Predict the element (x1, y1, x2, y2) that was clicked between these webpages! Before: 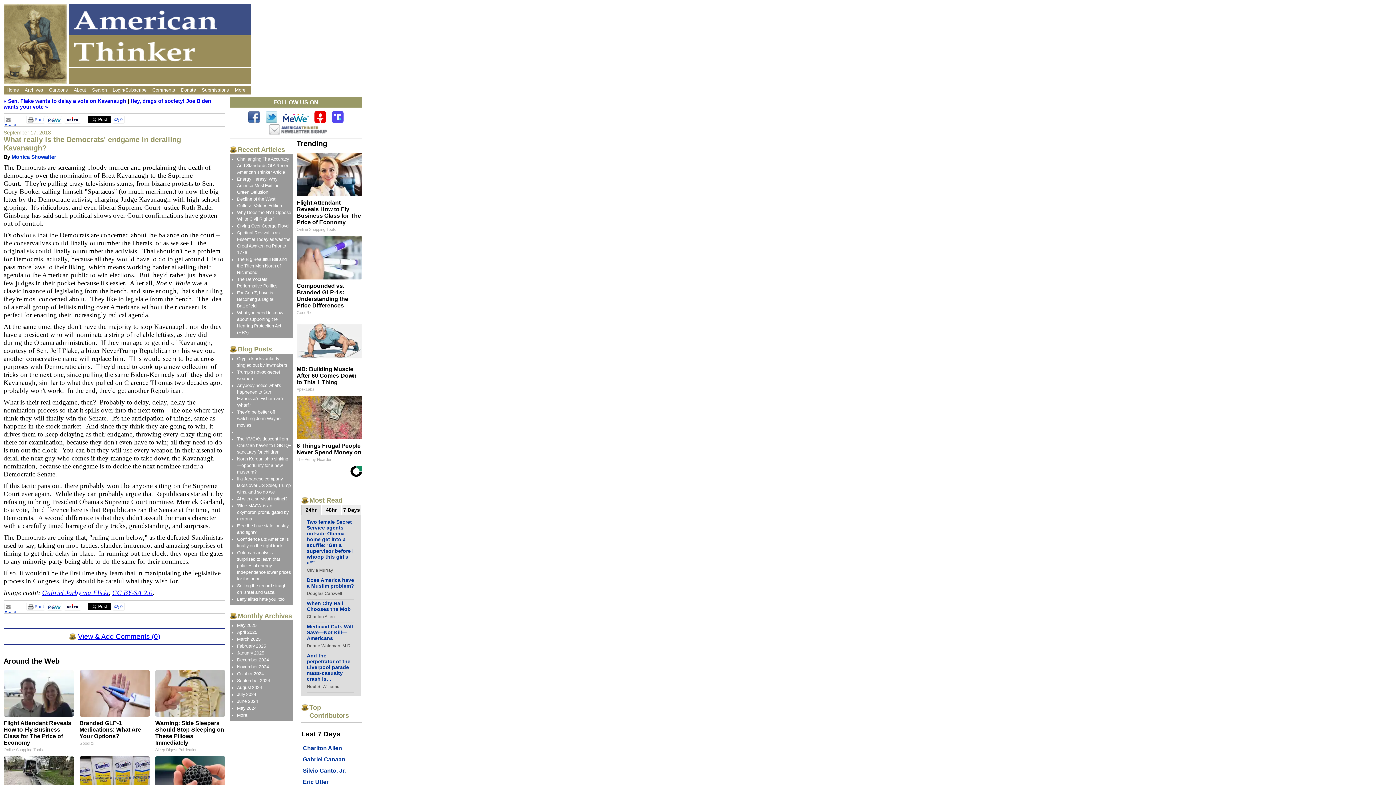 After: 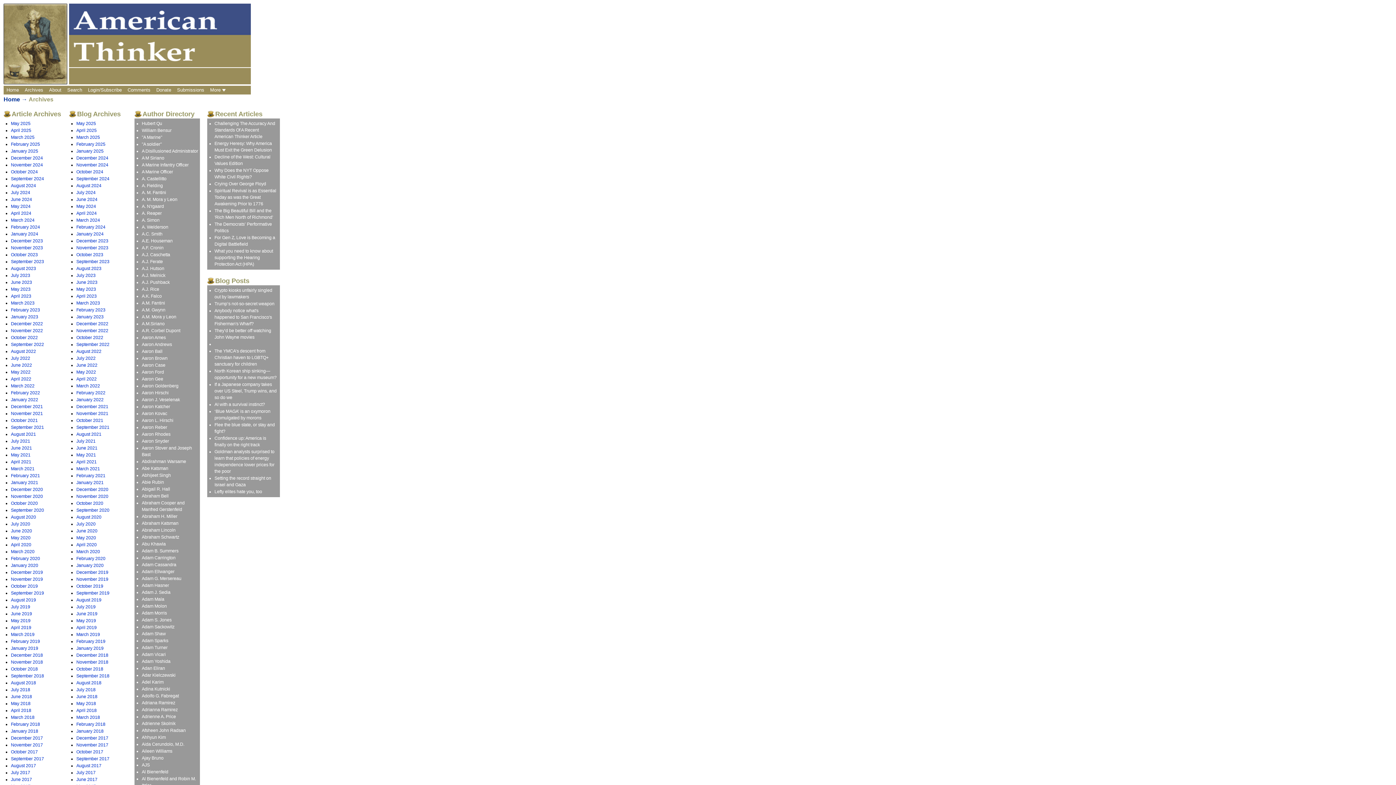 Action: label: Archives bbox: (21, 85, 46, 94)